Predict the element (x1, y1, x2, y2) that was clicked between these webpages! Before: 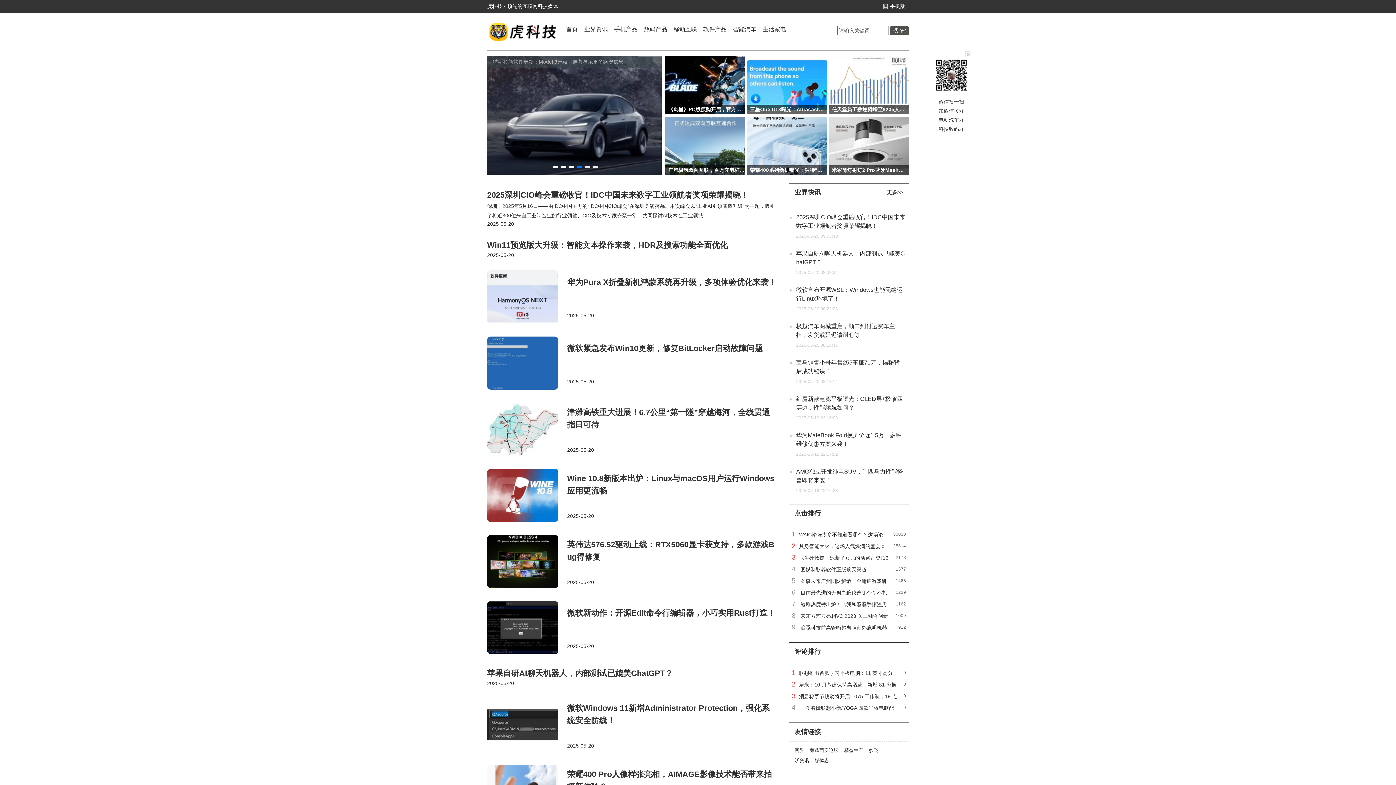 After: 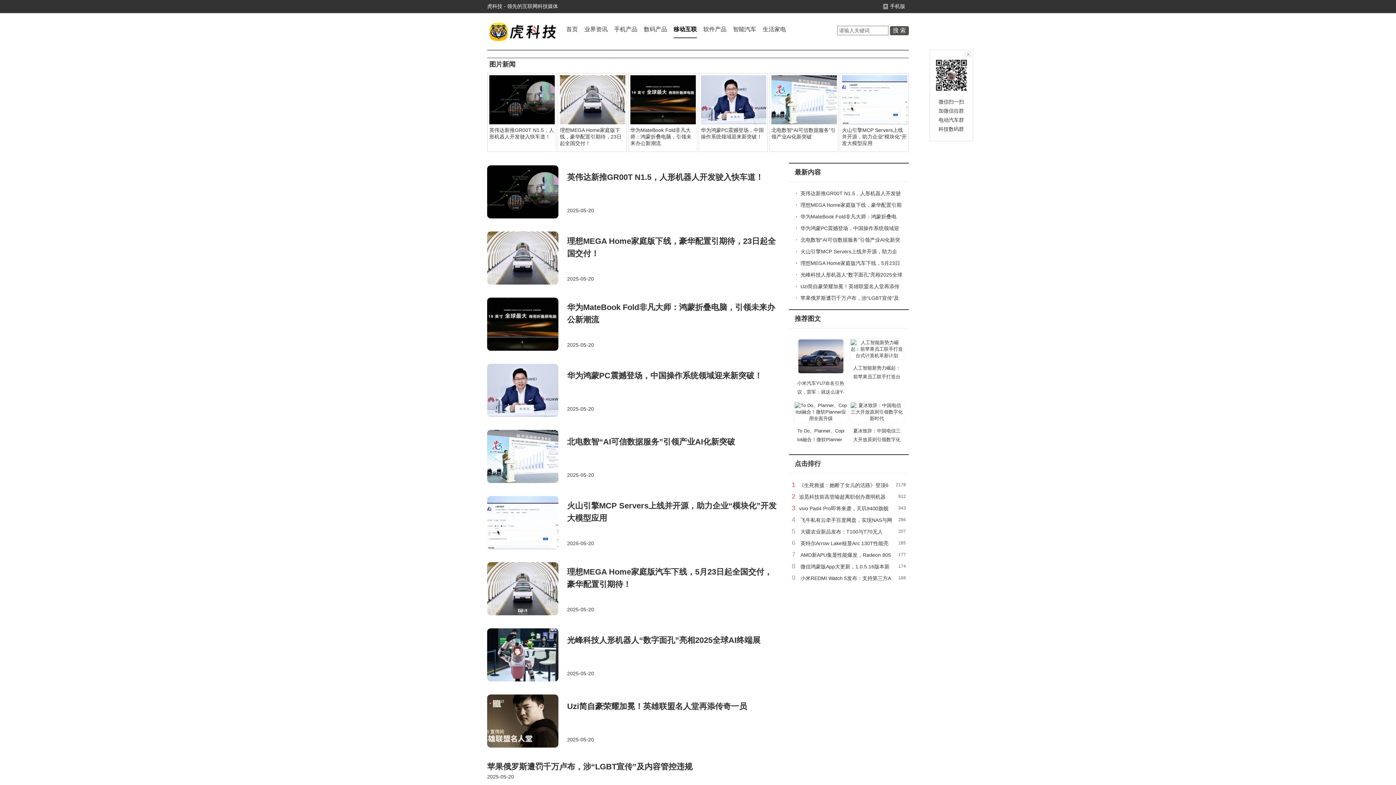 Action: bbox: (673, 22, 697, 37) label: 移动互联